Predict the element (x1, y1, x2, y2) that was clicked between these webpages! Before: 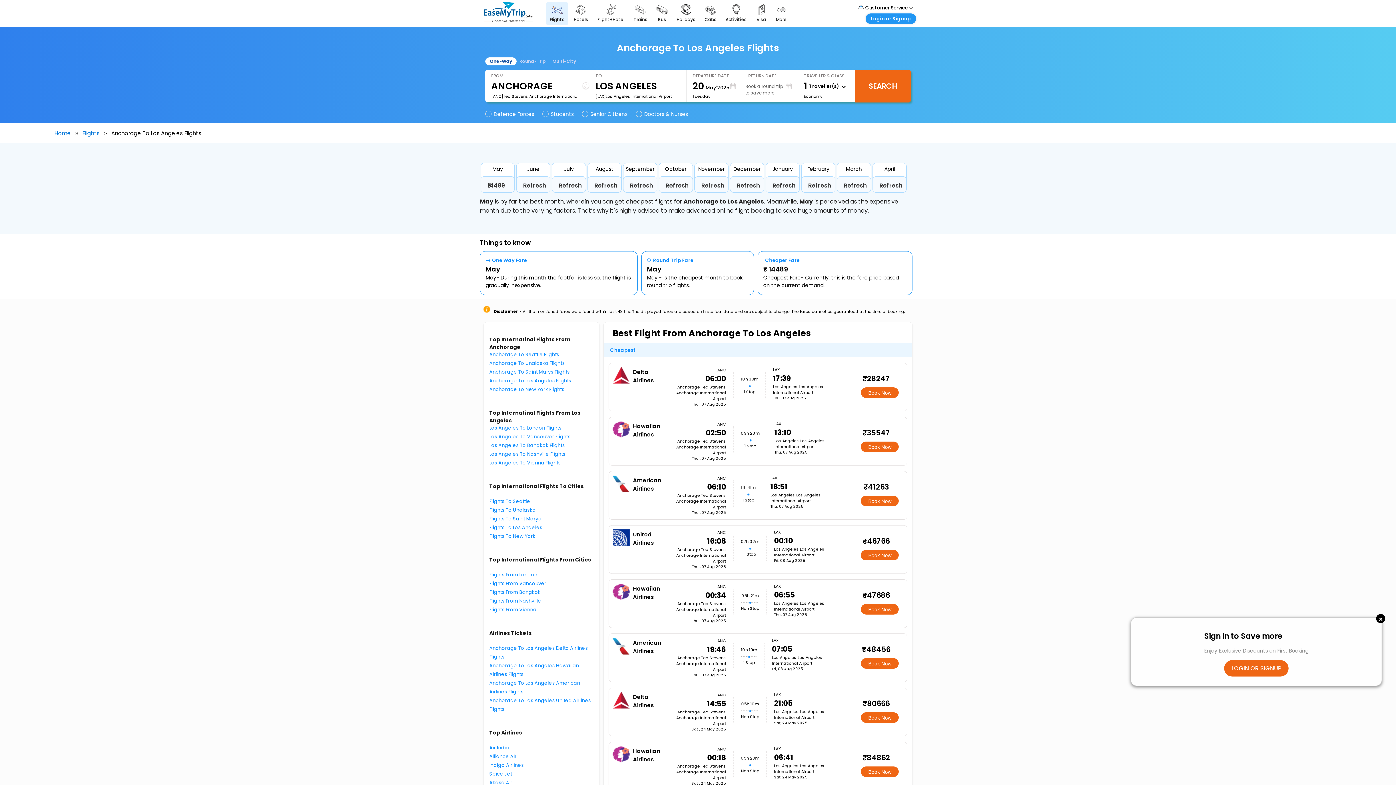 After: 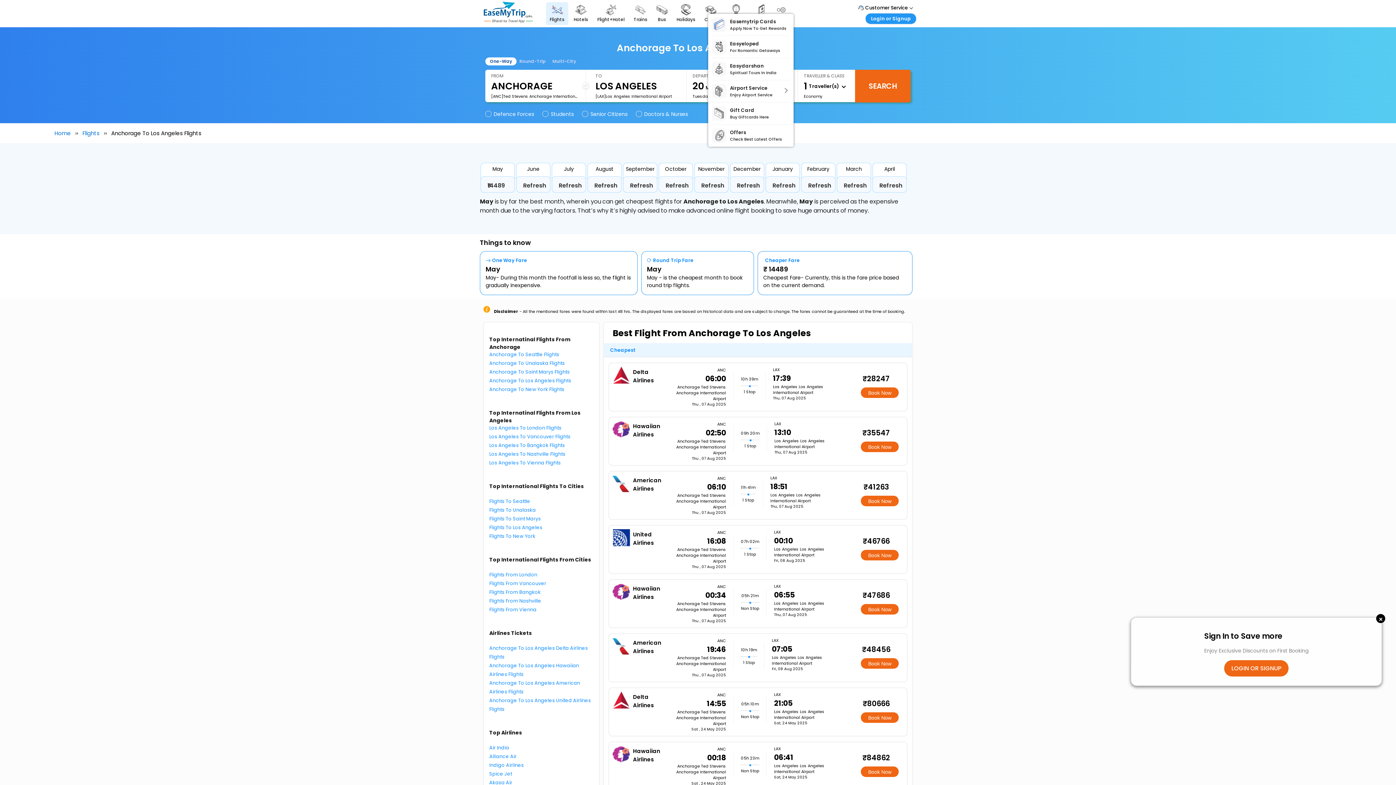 Action: bbox: (772, 2, 790, 25) label: More